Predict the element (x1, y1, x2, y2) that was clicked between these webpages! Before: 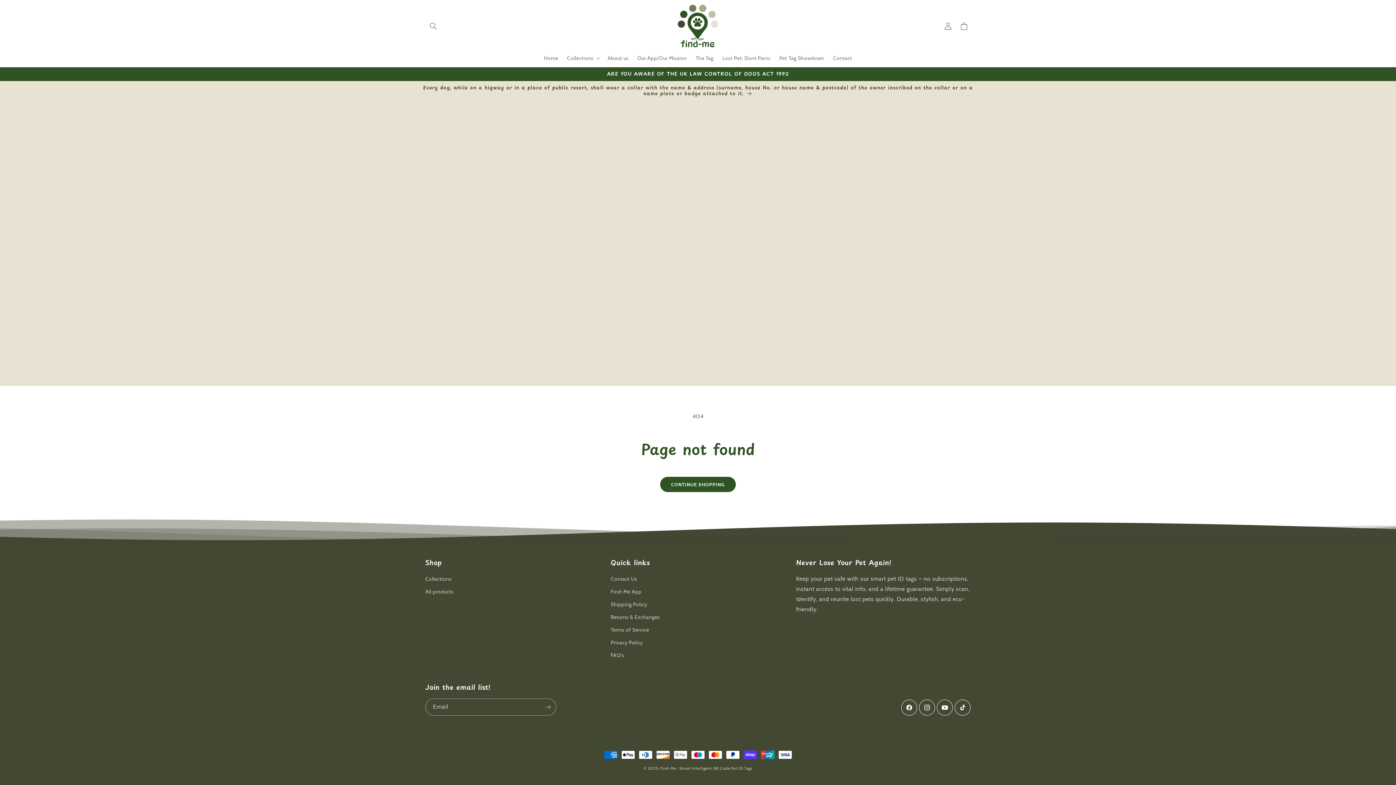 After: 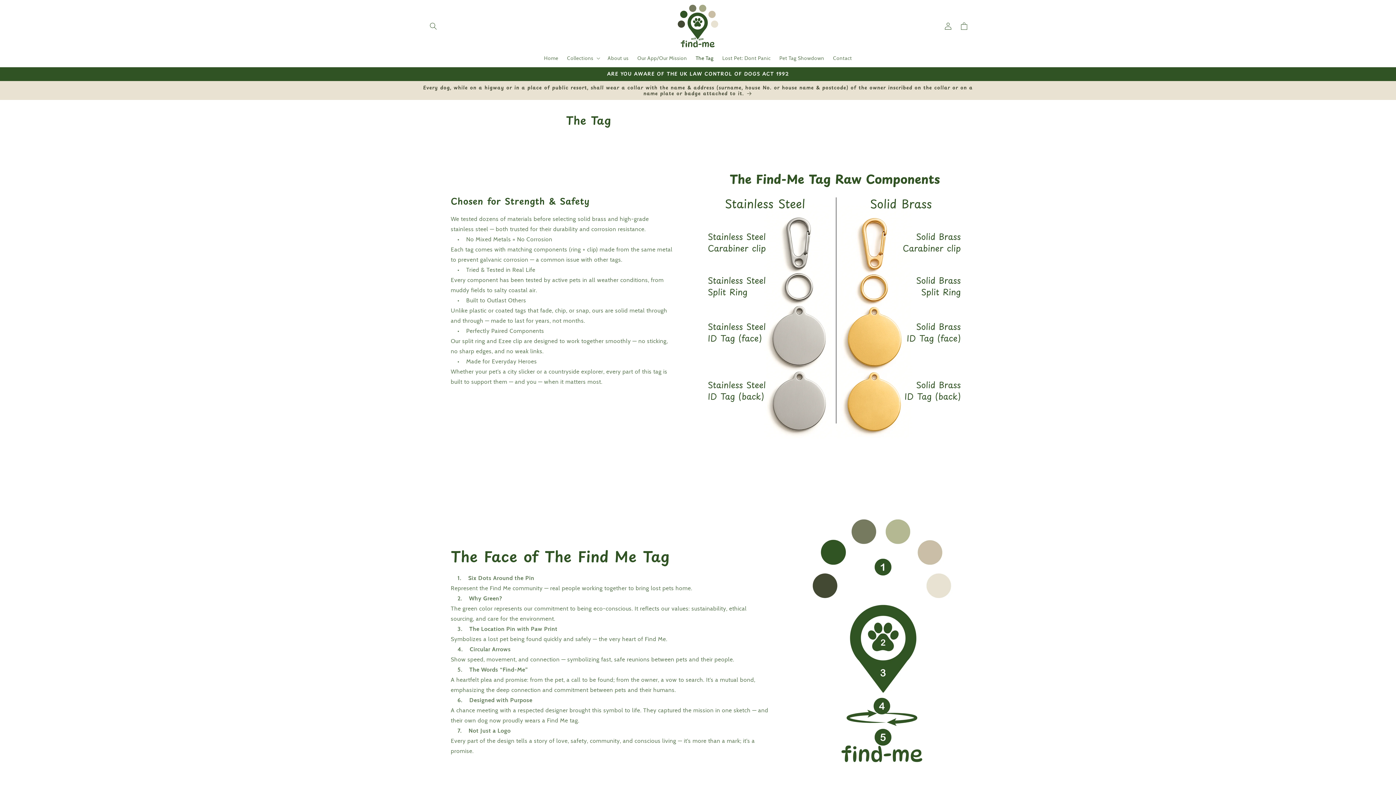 Action: bbox: (691, 50, 718, 65) label: The Tag